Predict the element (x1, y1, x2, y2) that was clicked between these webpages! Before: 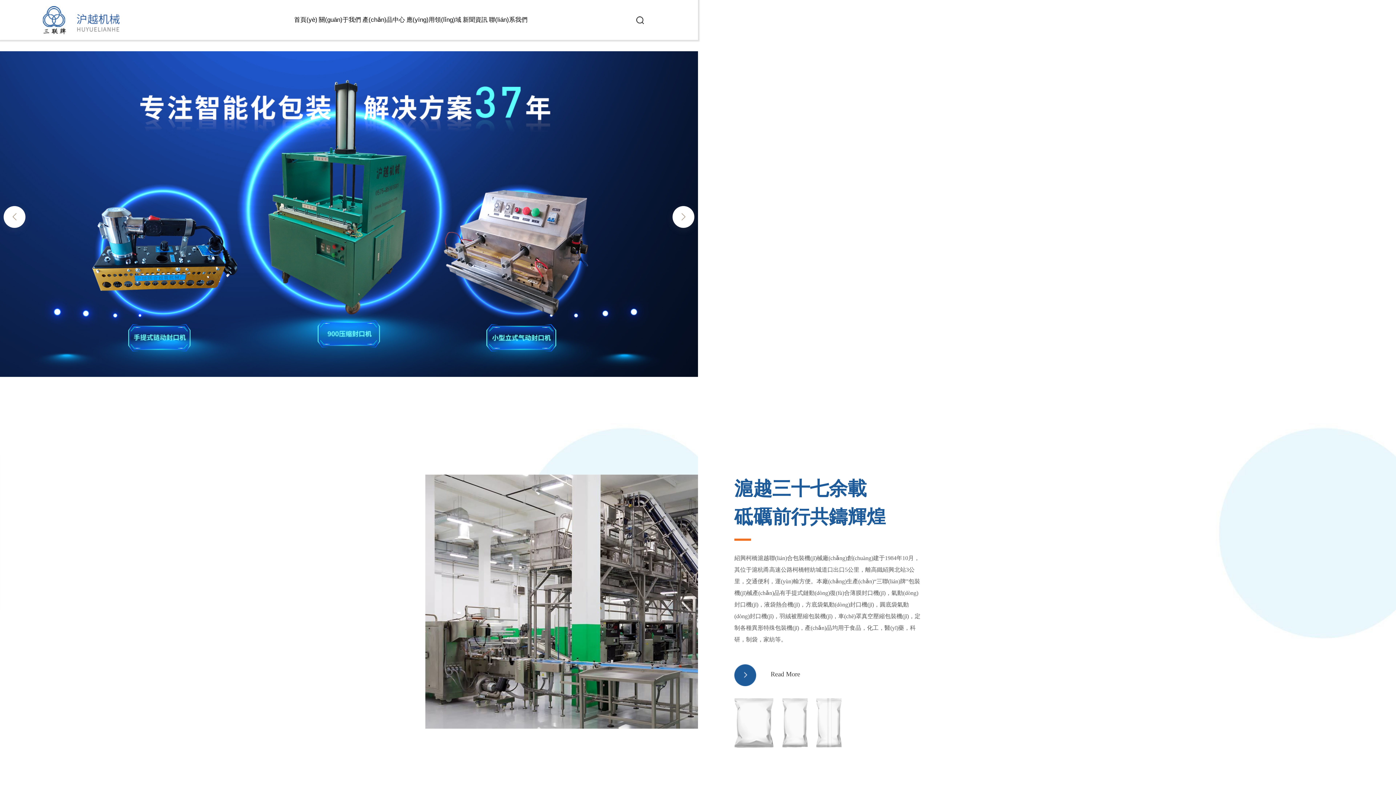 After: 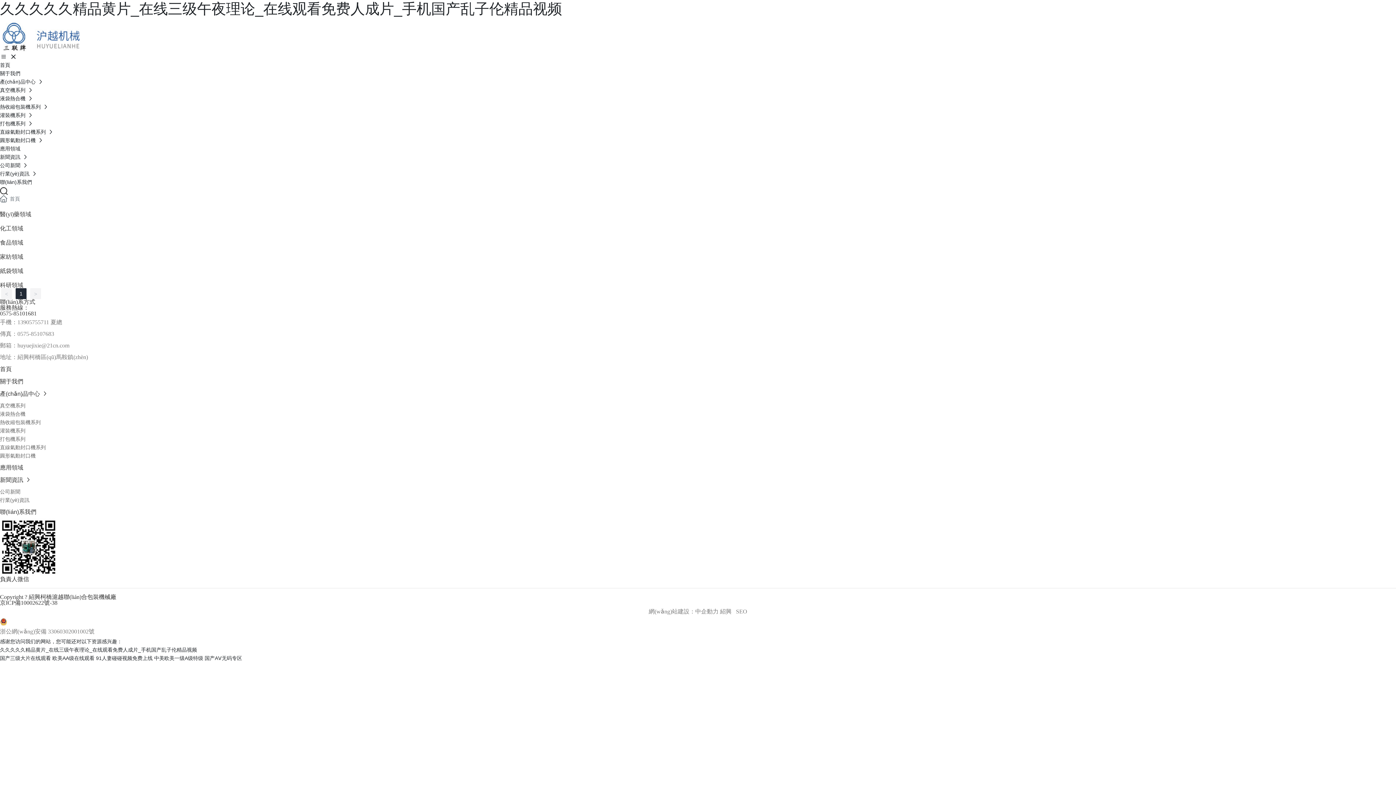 Action: bbox: (406, 5, 461, 34) label: 應(yīng)用領(lǐng)域